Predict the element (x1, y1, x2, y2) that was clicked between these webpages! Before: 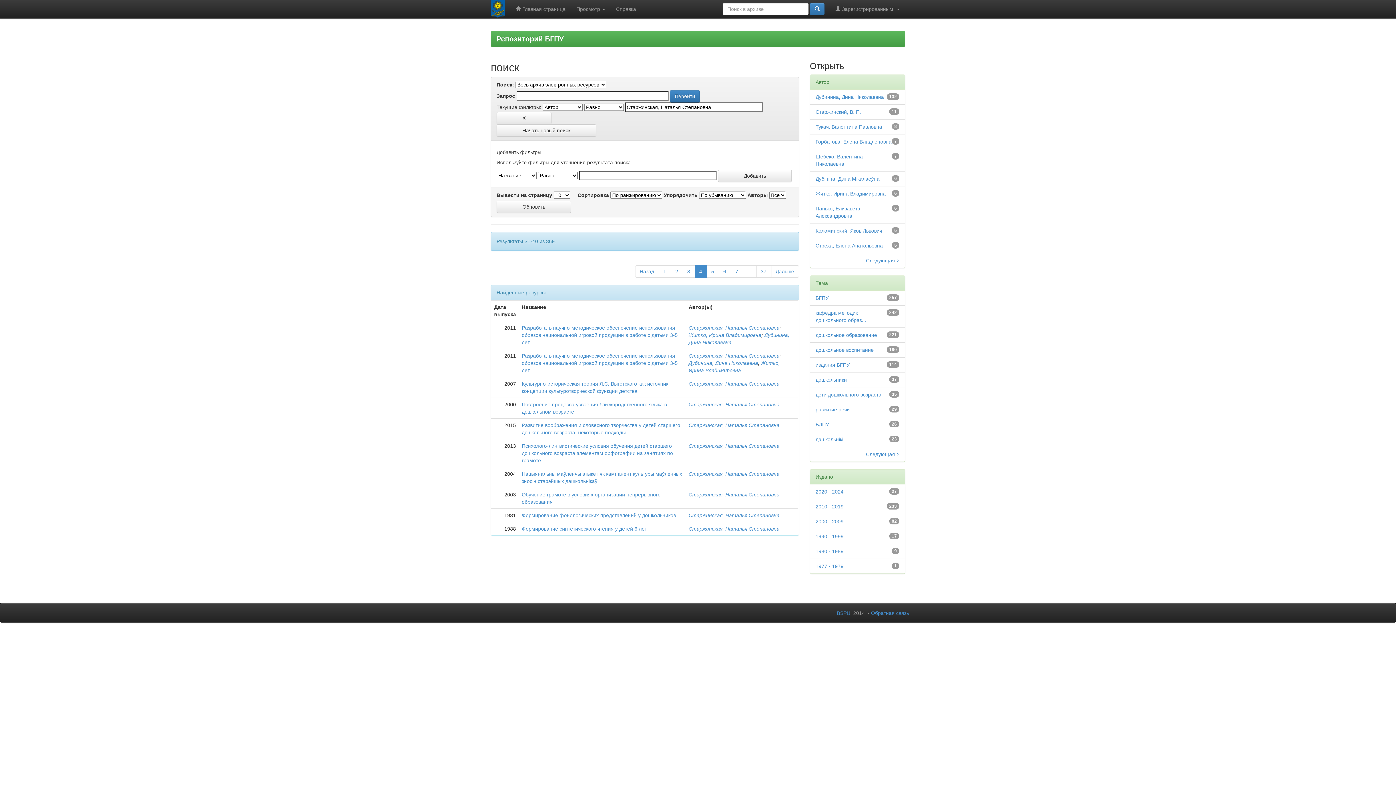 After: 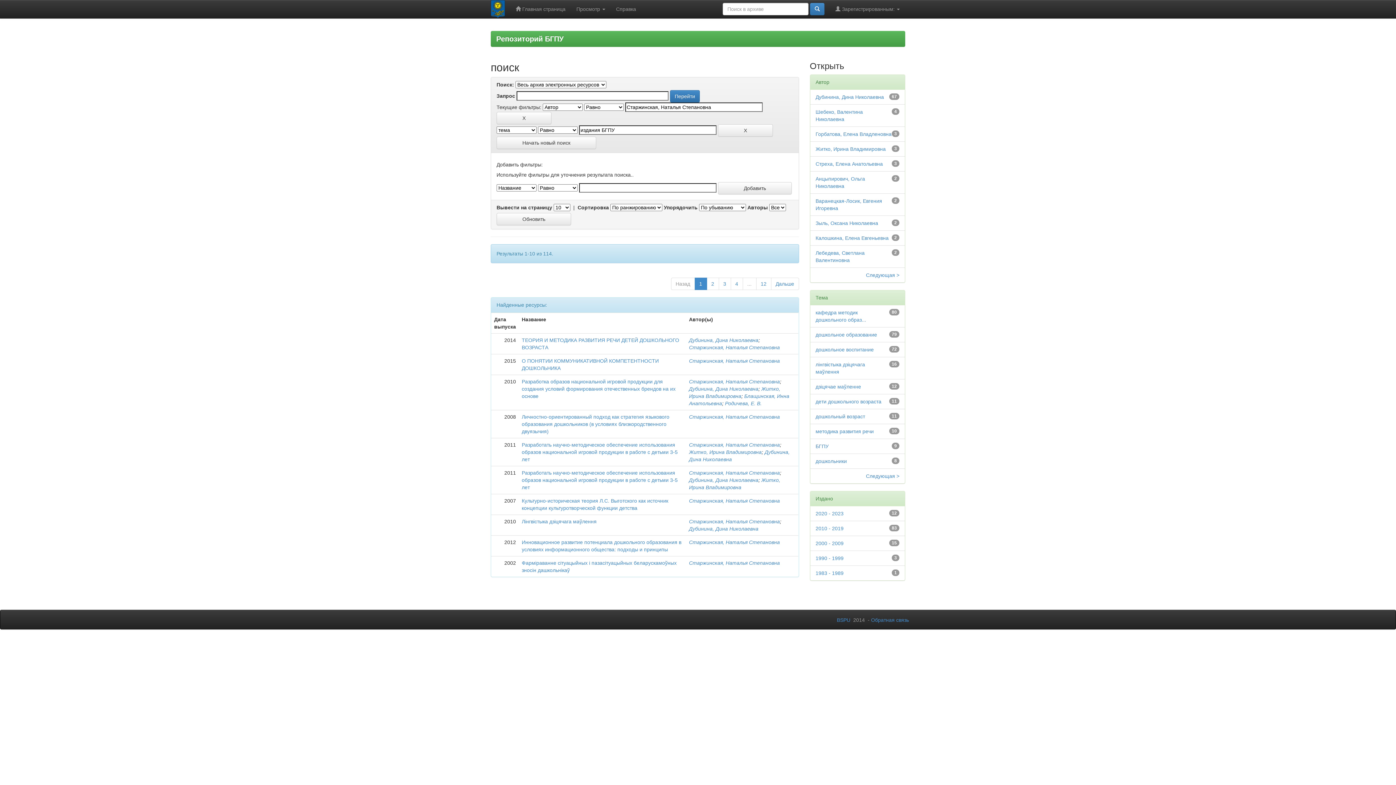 Action: bbox: (815, 362, 850, 368) label: издания БГПУ